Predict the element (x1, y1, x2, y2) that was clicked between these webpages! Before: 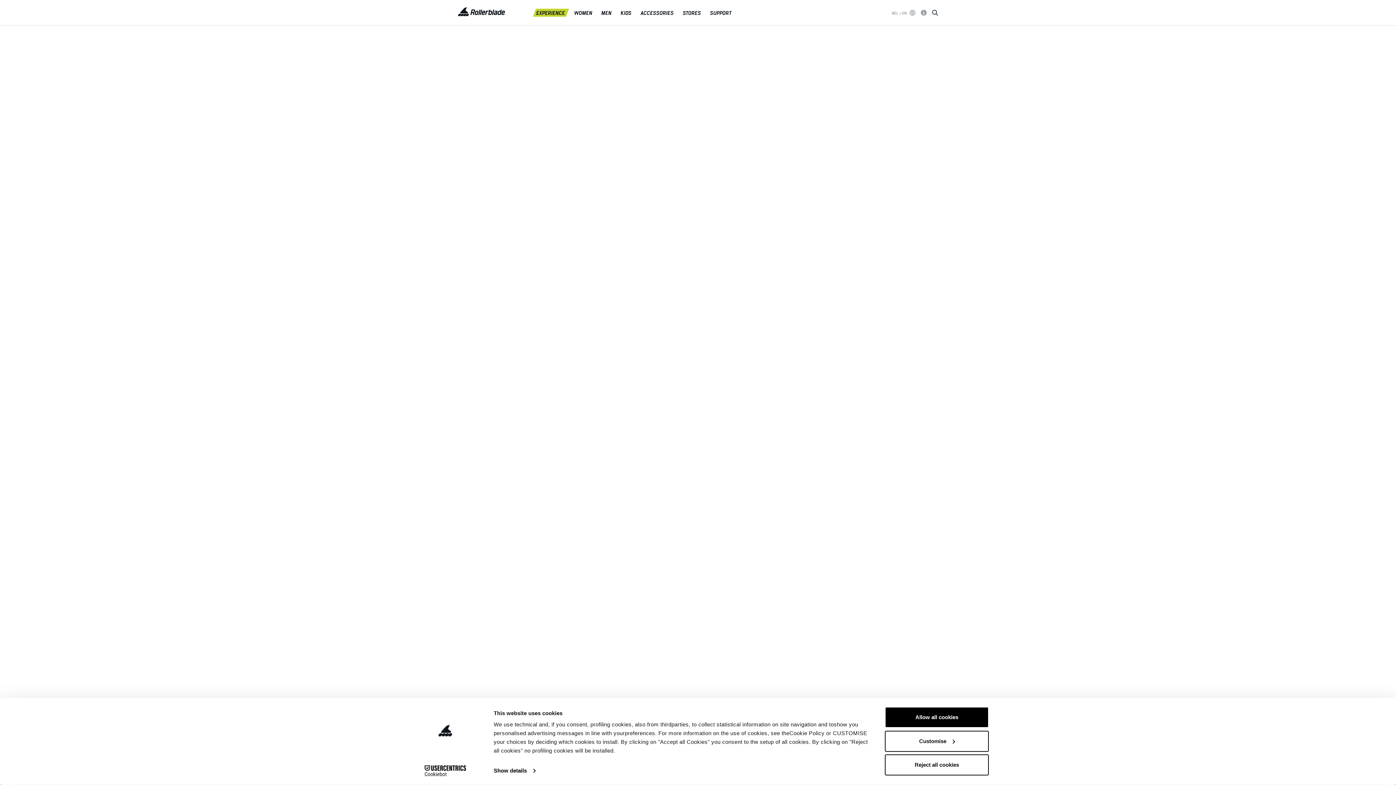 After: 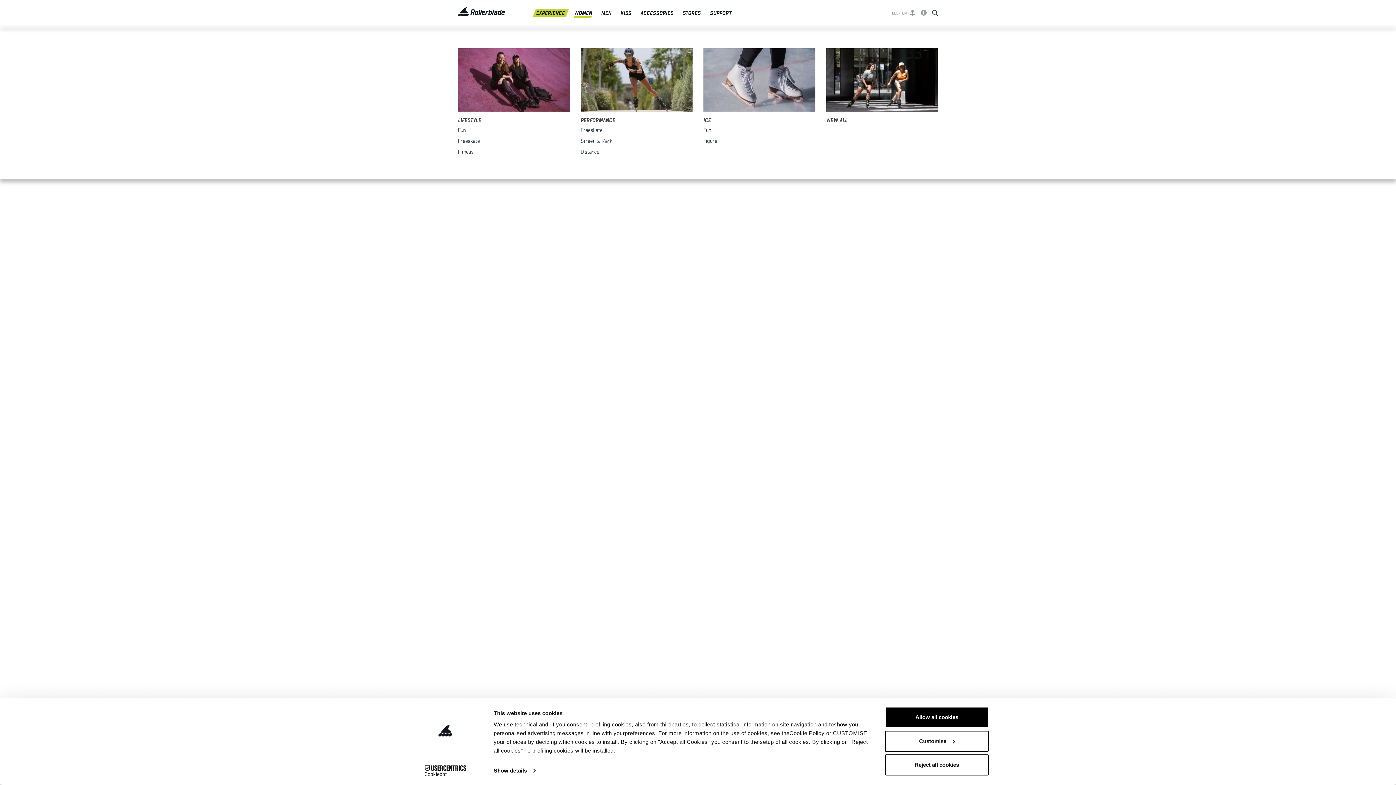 Action: label: WOMEN bbox: (572, 8, 594, 16)